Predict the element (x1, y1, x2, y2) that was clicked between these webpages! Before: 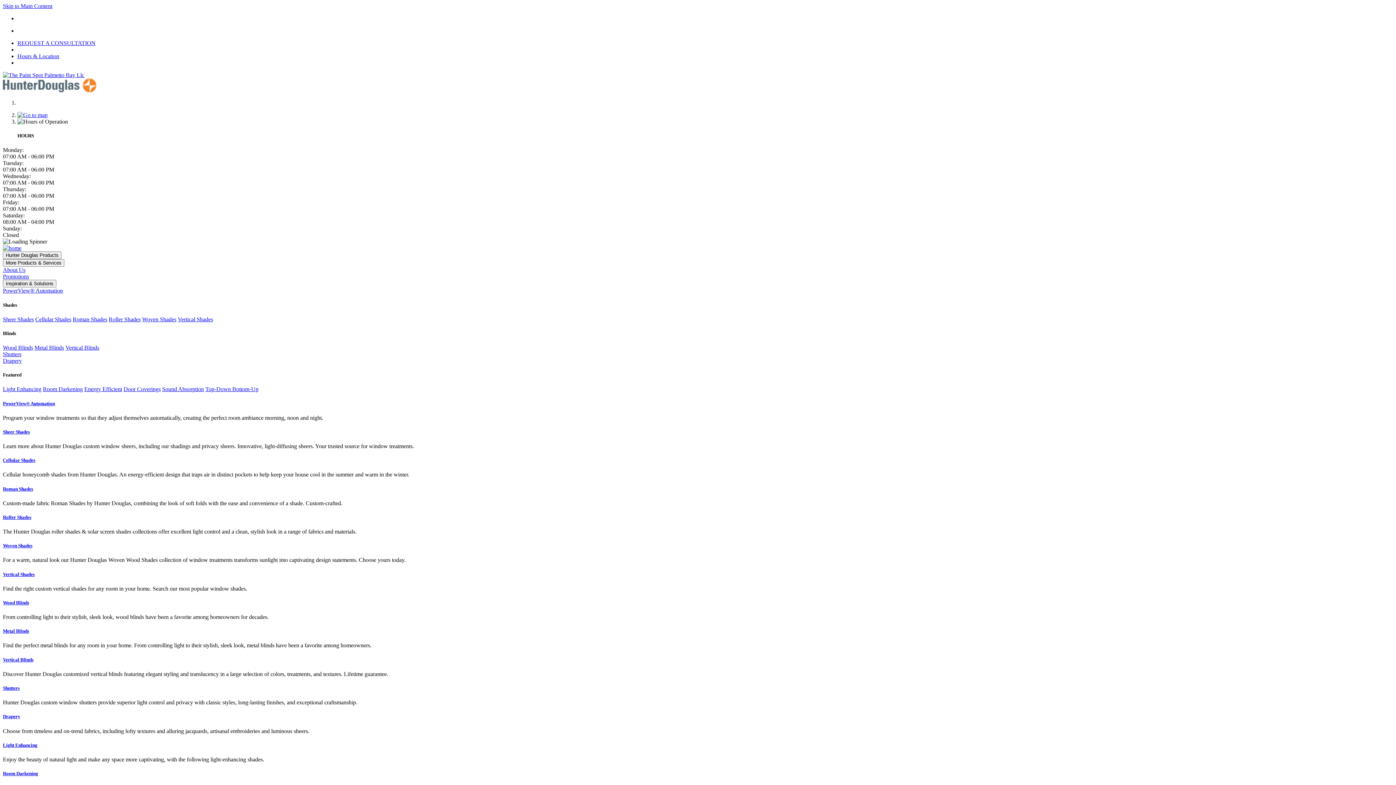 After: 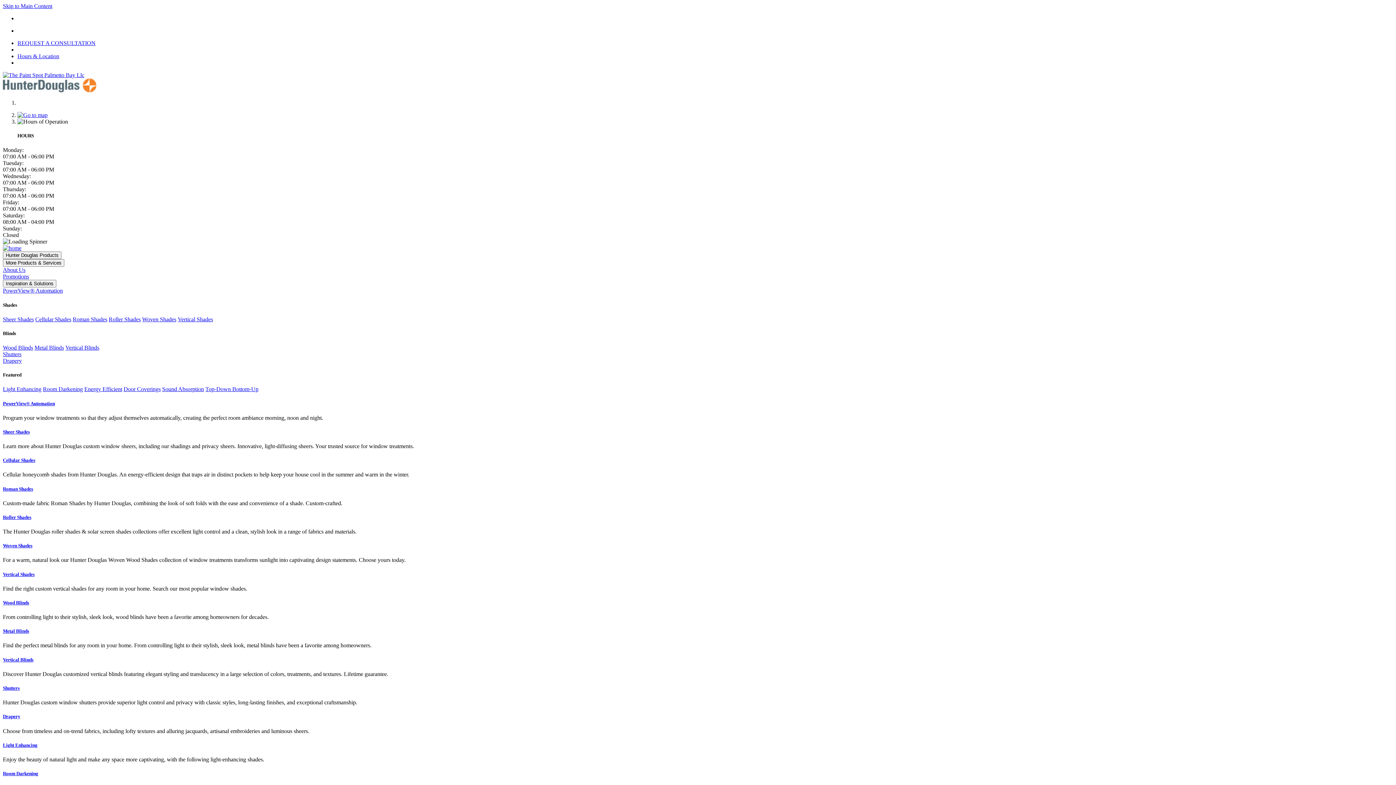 Action: label: Light Enhancing bbox: (2, 742, 1393, 748)